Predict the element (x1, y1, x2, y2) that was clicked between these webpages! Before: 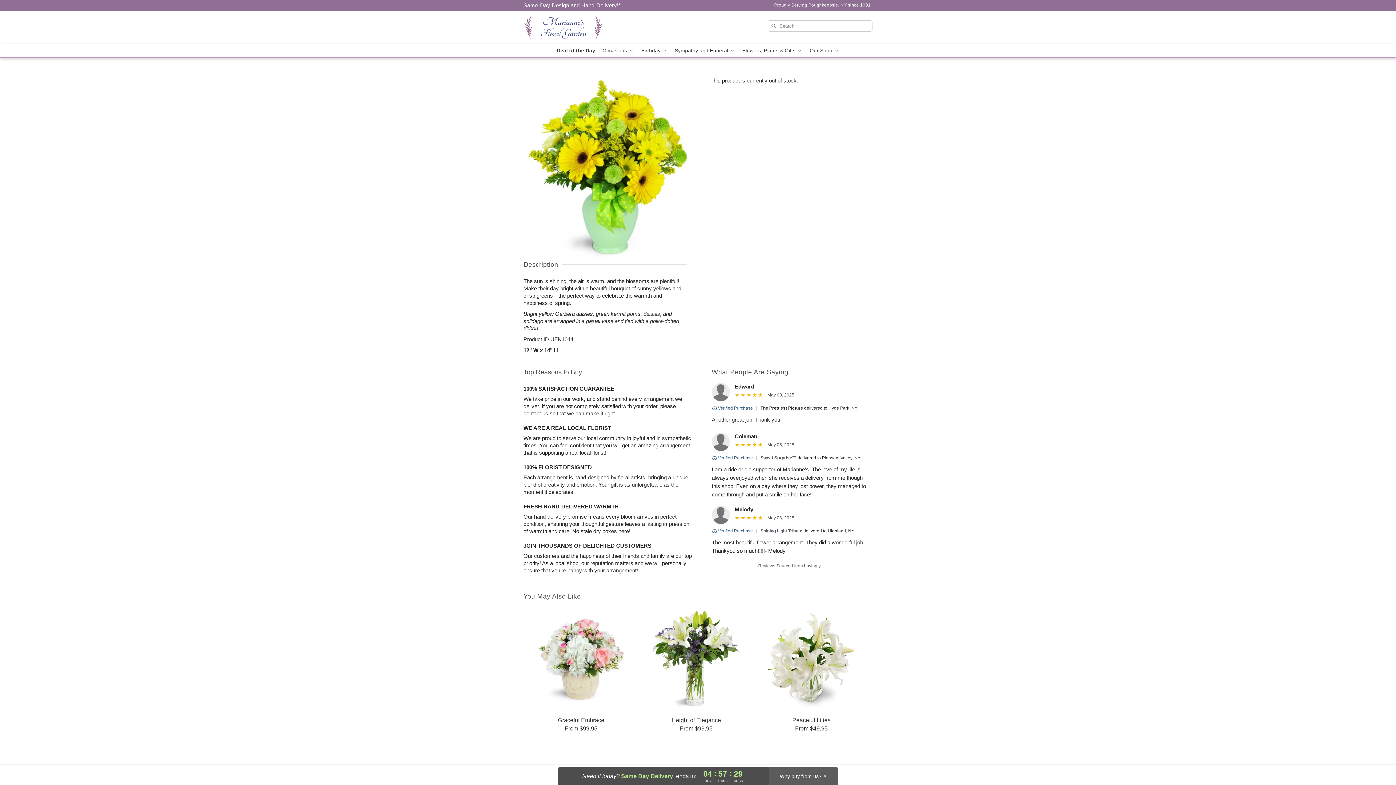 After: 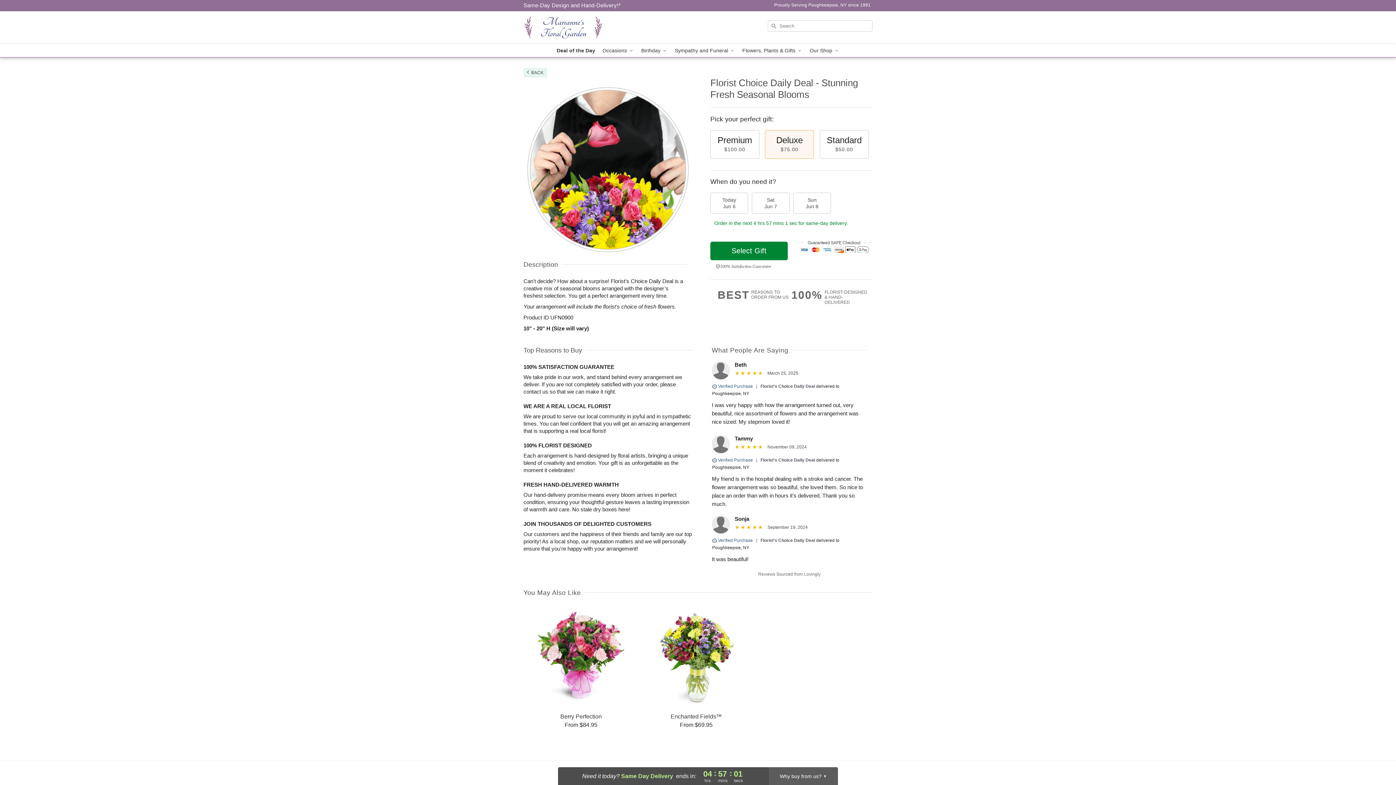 Action: bbox: (553, 44, 599, 57) label: Deal of the Day